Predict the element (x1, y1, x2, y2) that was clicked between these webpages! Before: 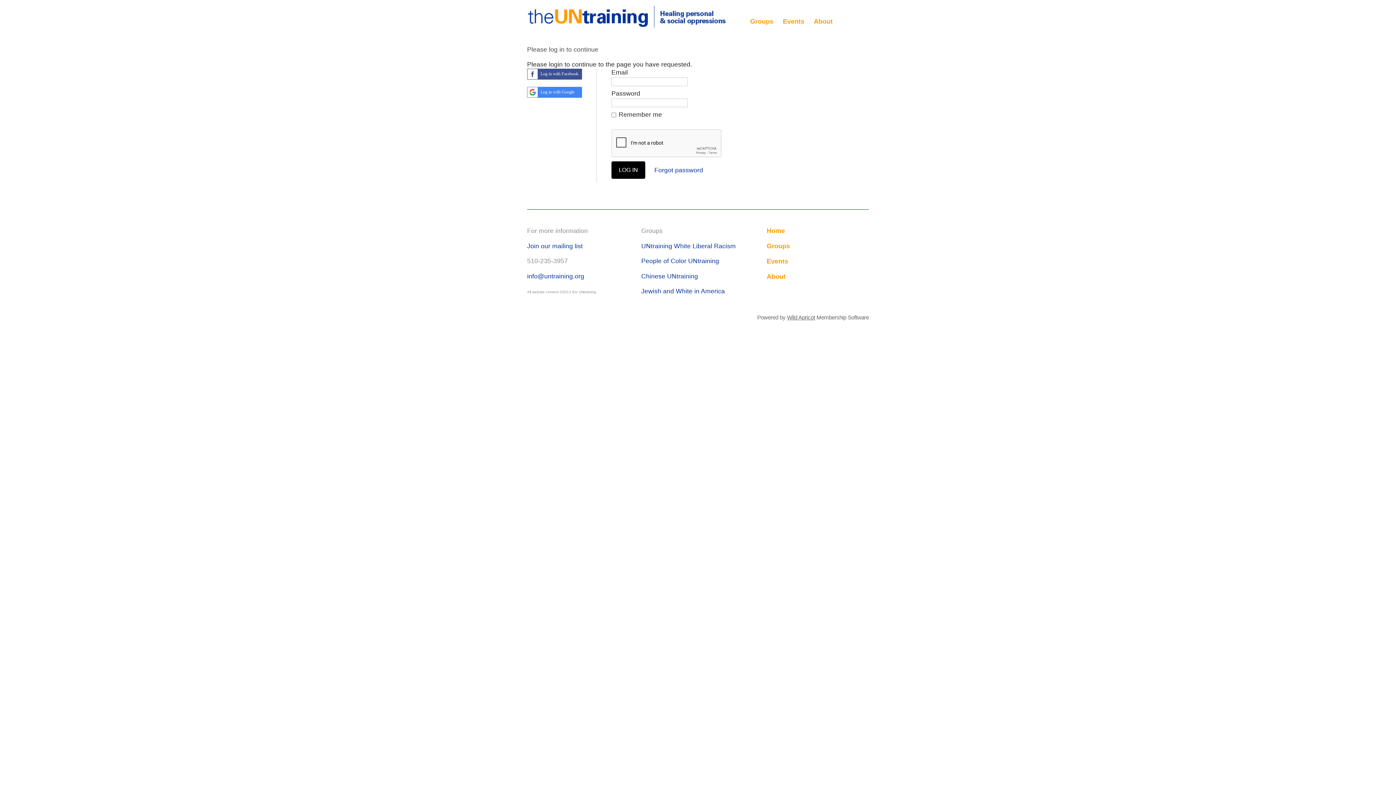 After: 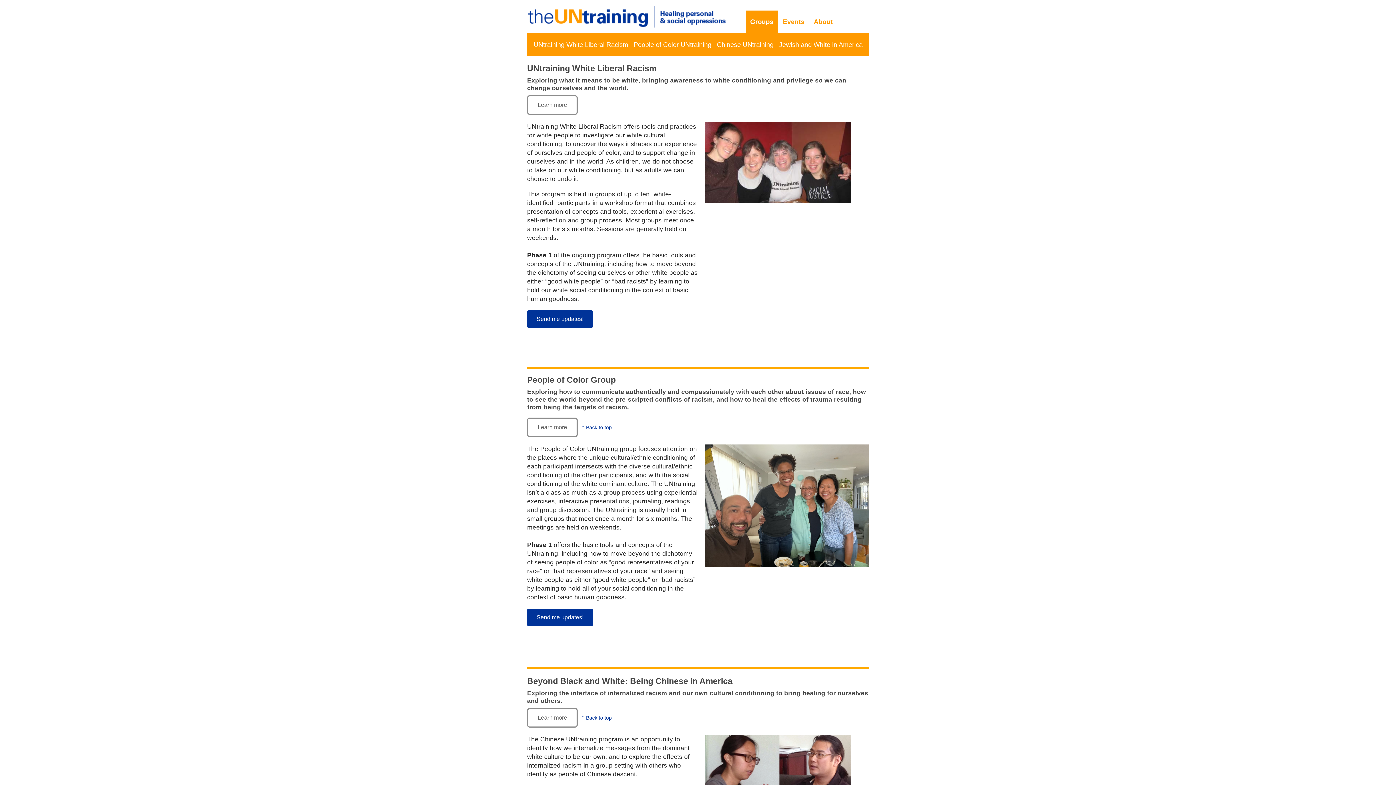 Action: bbox: (755, 238, 869, 253) label: Groups